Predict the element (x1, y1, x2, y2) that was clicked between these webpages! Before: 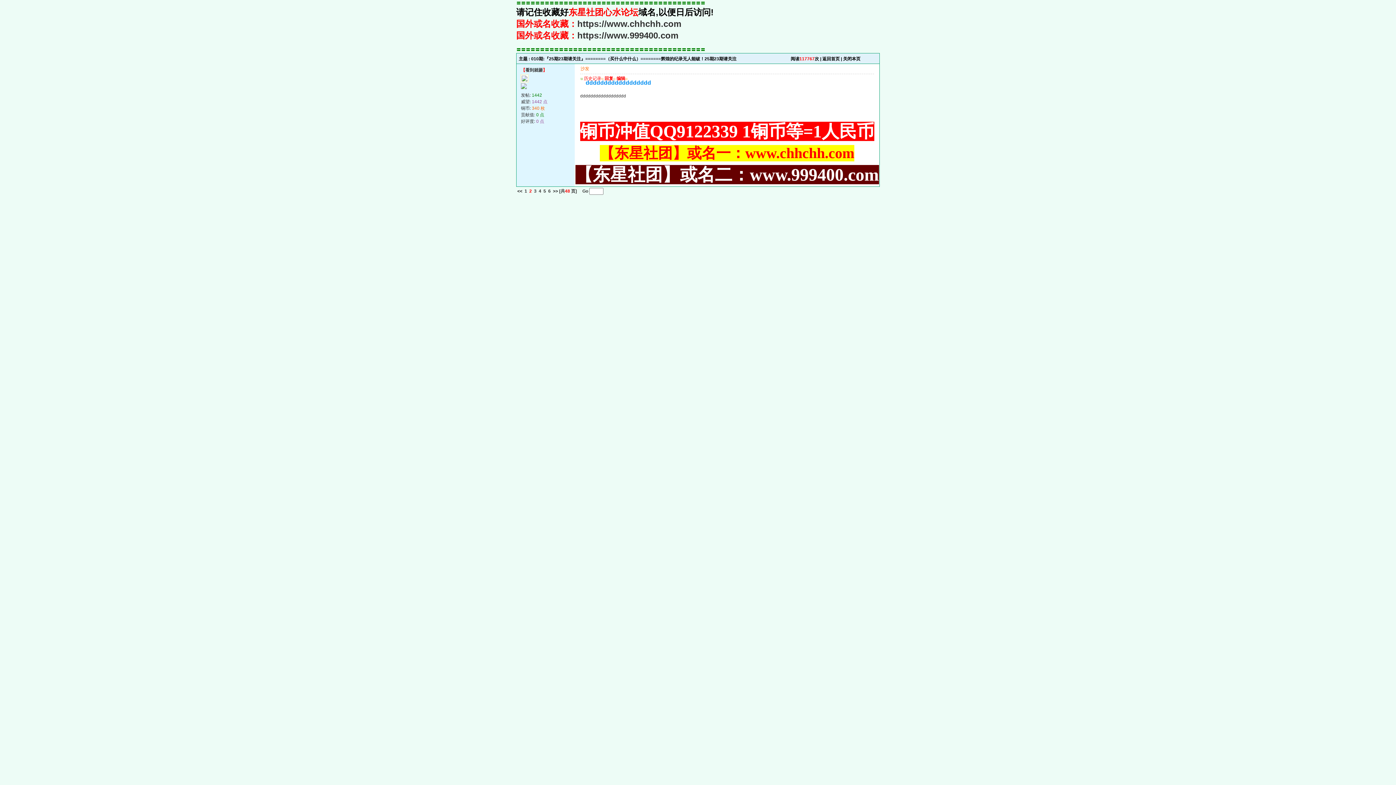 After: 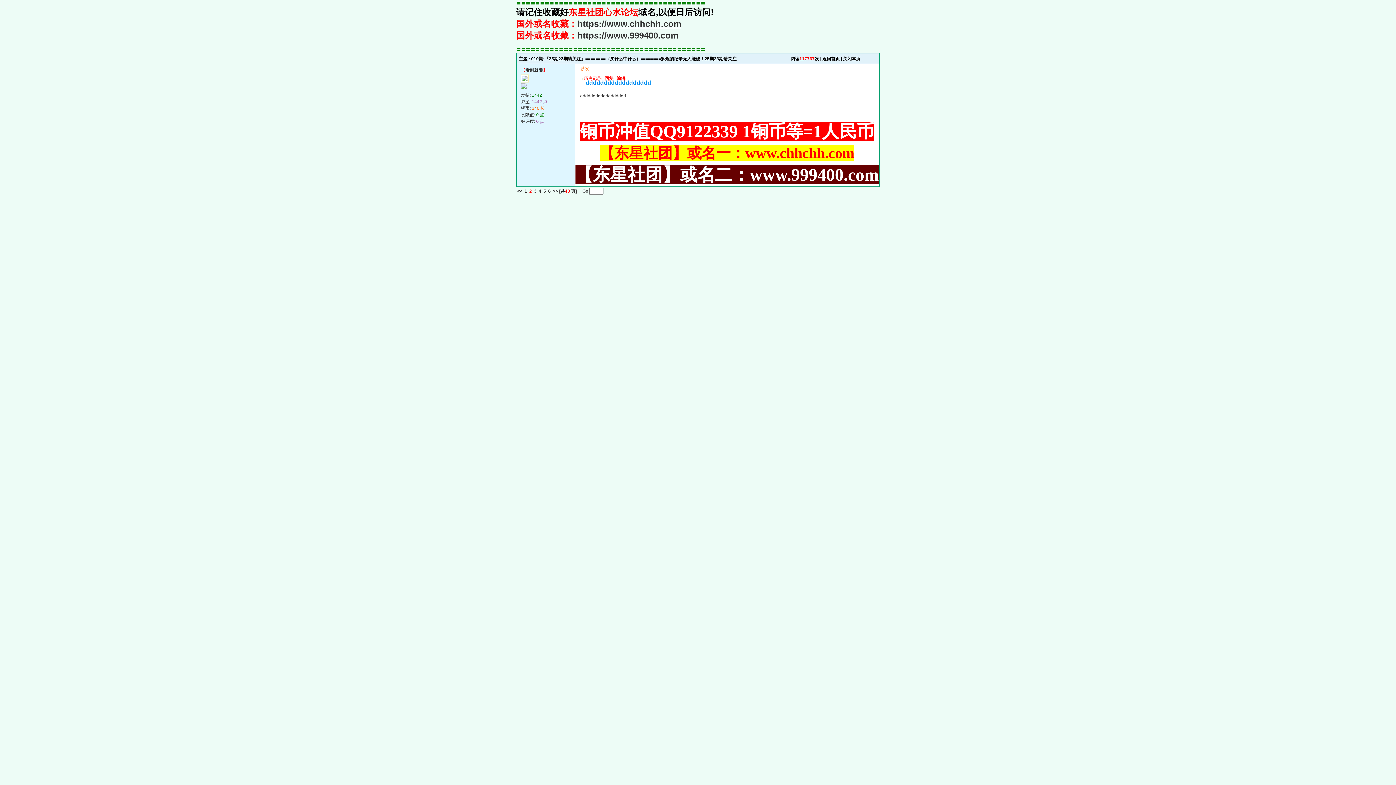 Action: bbox: (577, 18, 681, 28) label: https://www.chhchh.com